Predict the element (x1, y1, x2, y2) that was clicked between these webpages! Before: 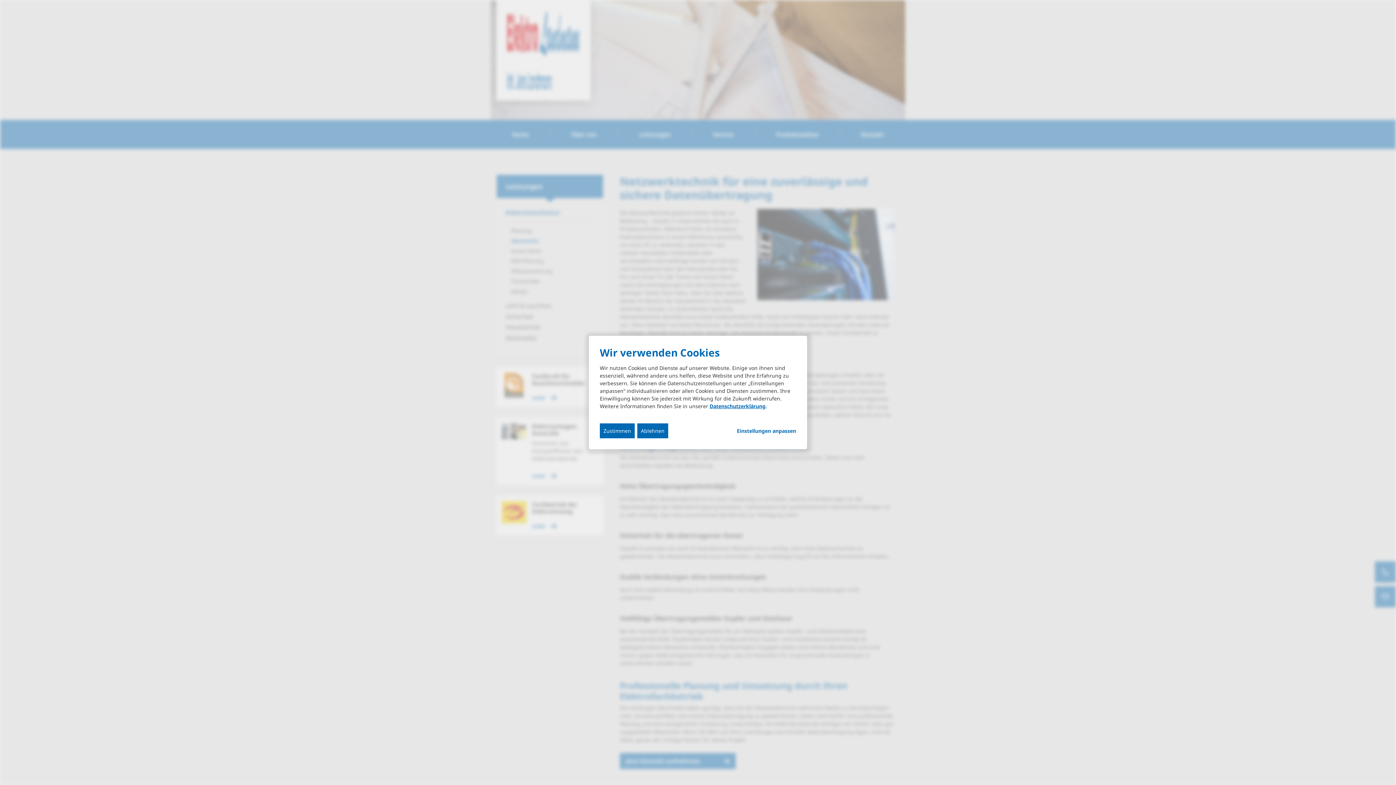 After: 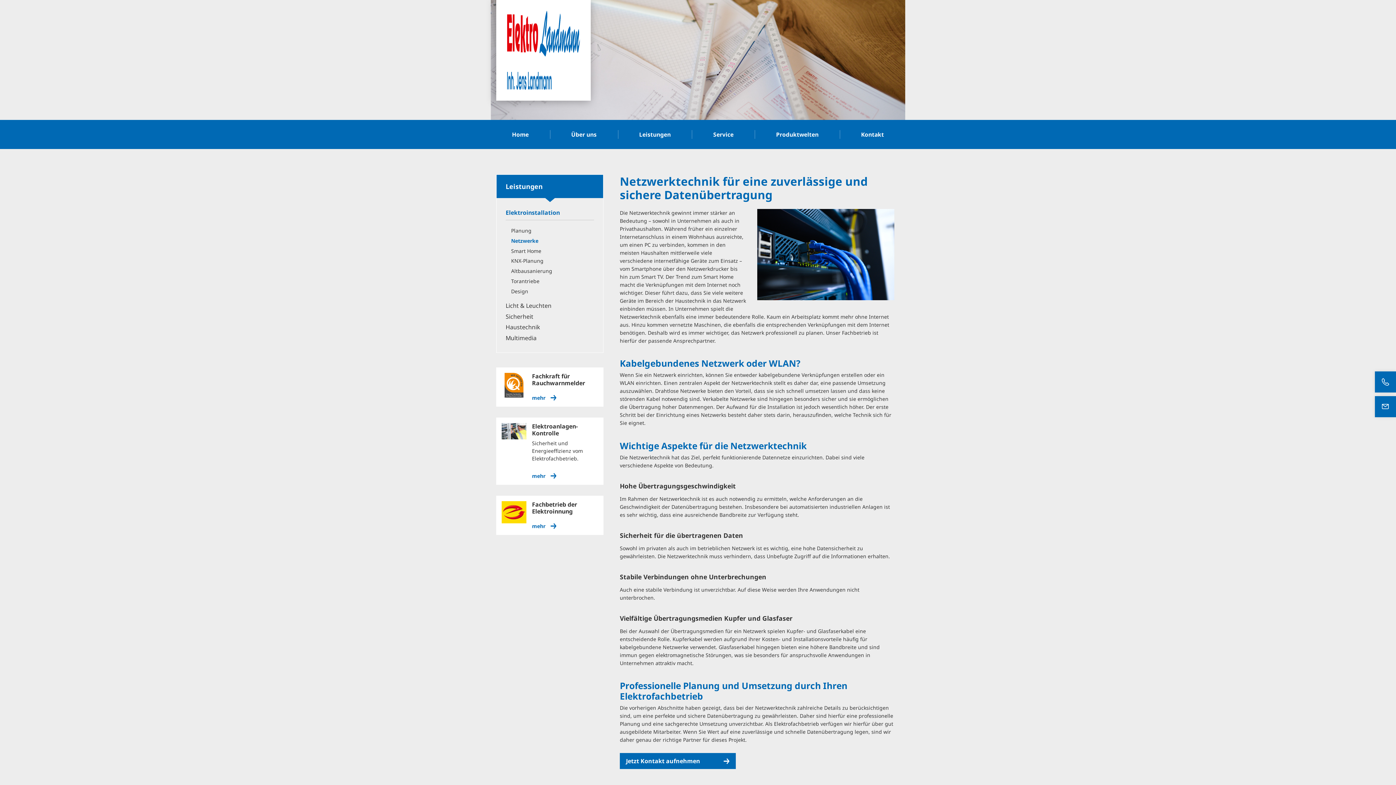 Action: bbox: (600, 423, 634, 438) label: Zustimmen